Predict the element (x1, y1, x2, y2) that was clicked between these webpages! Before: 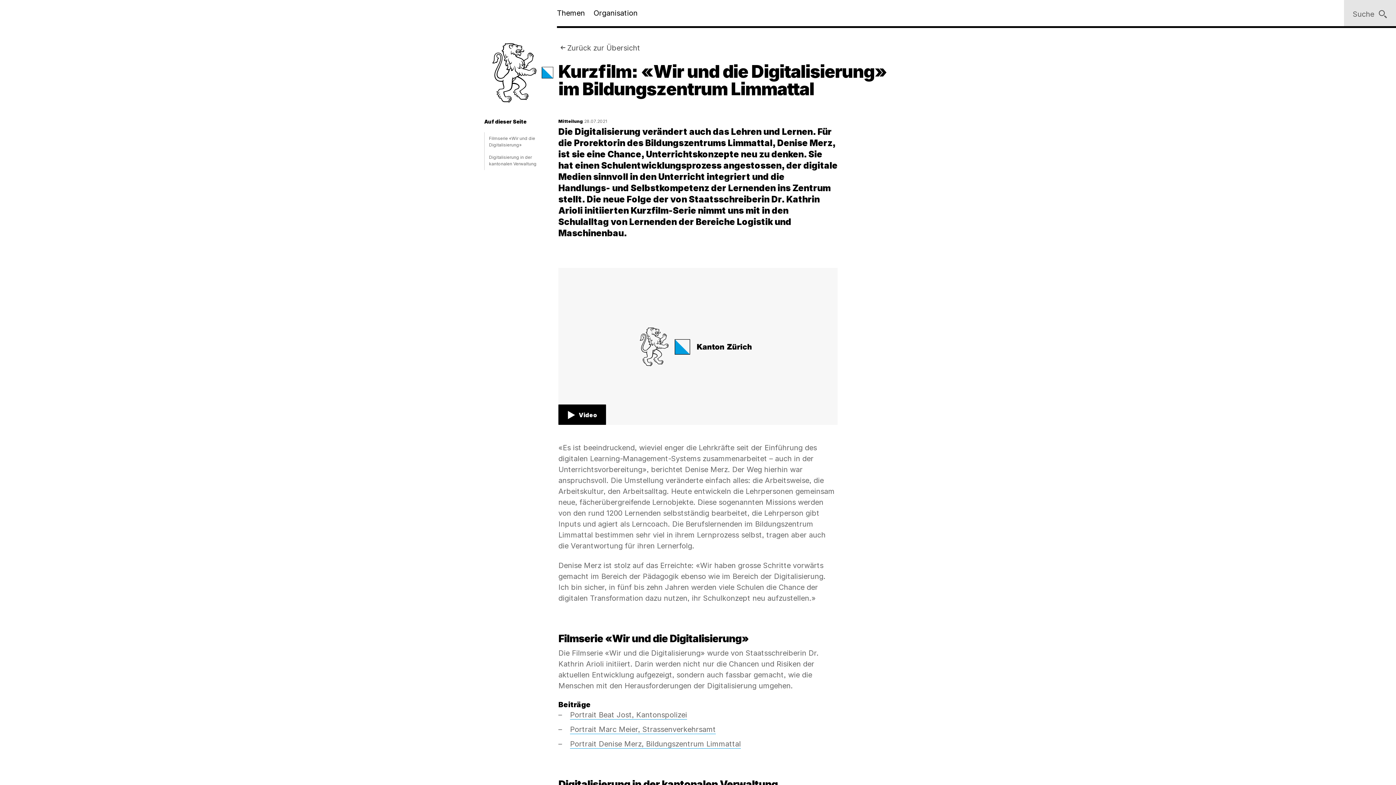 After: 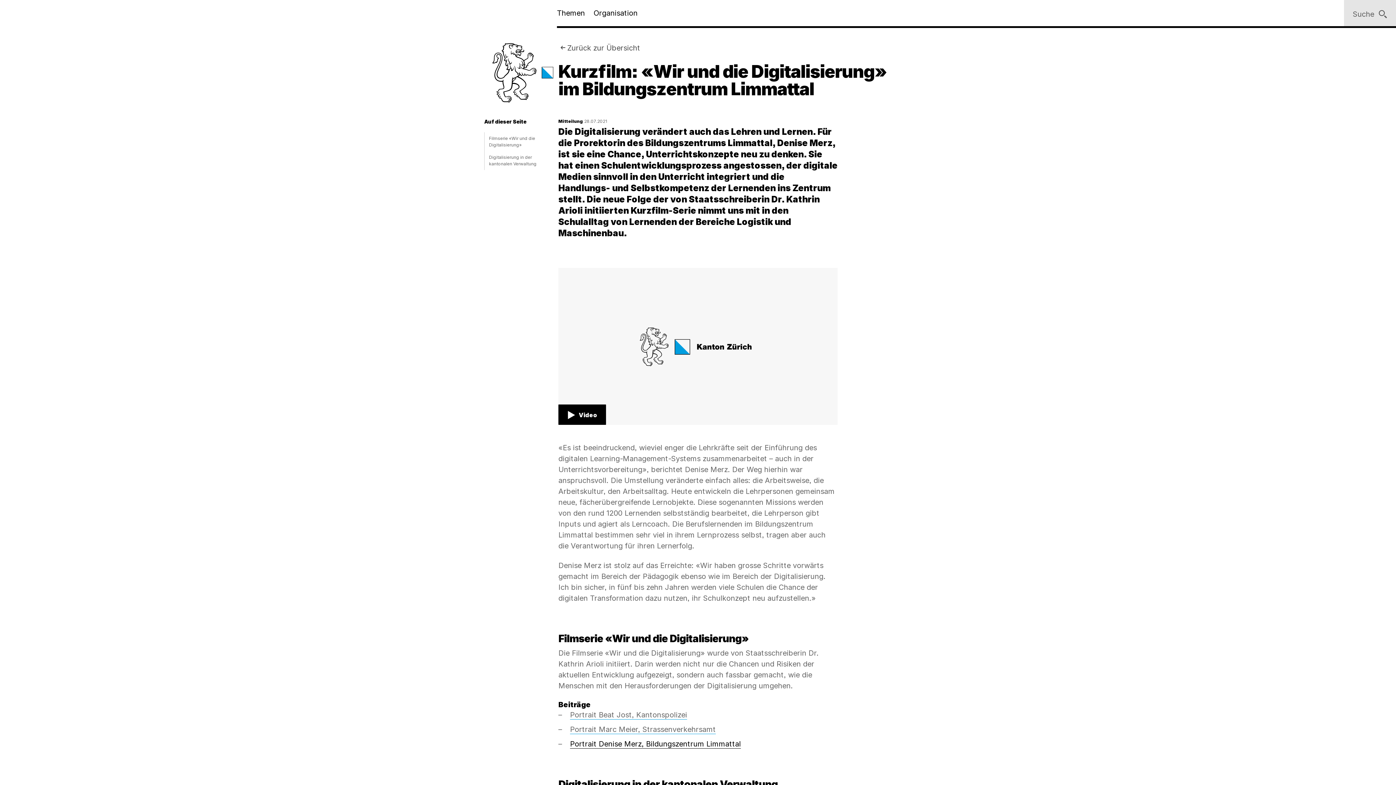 Action: label: Portrait Denise Merz, Bildungszentrum Limmattal bbox: (570, 740, 741, 749)